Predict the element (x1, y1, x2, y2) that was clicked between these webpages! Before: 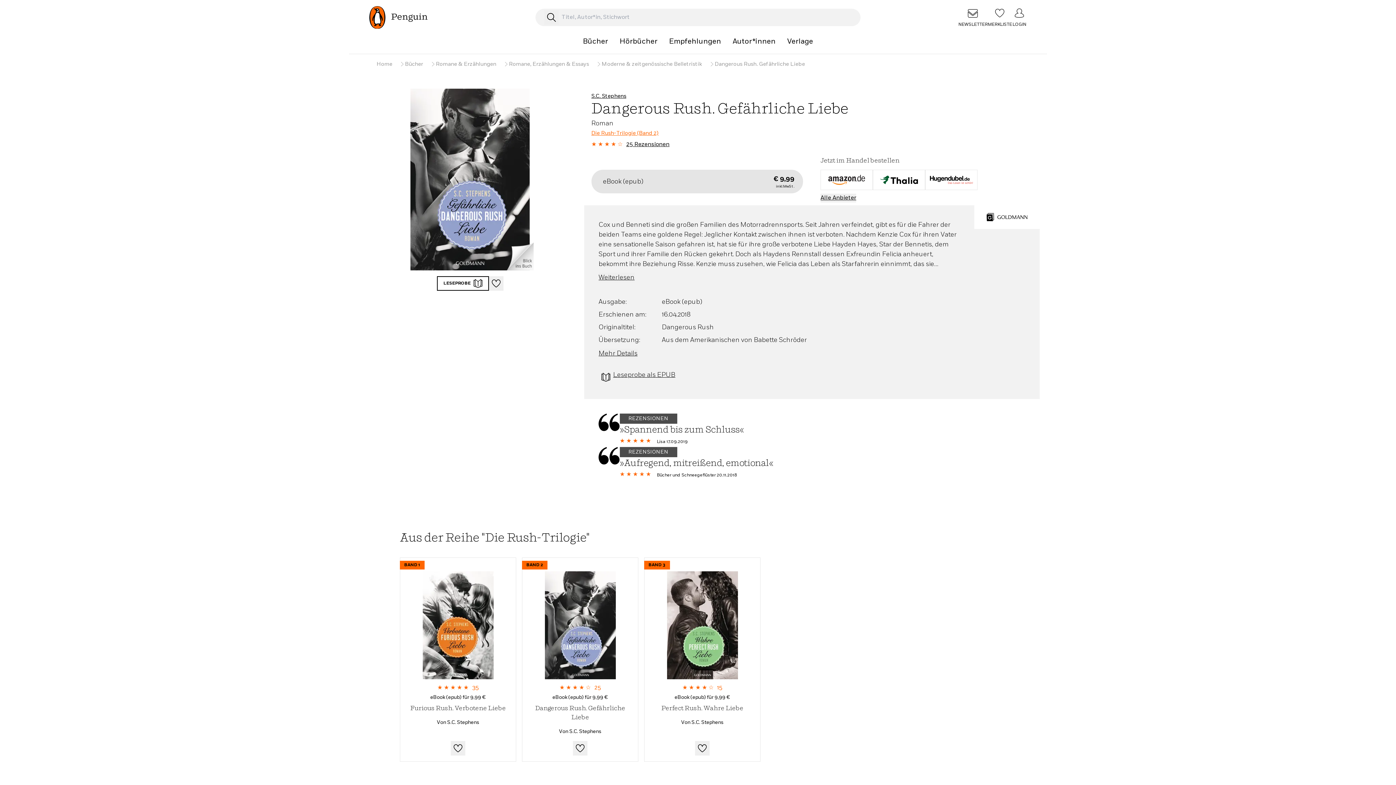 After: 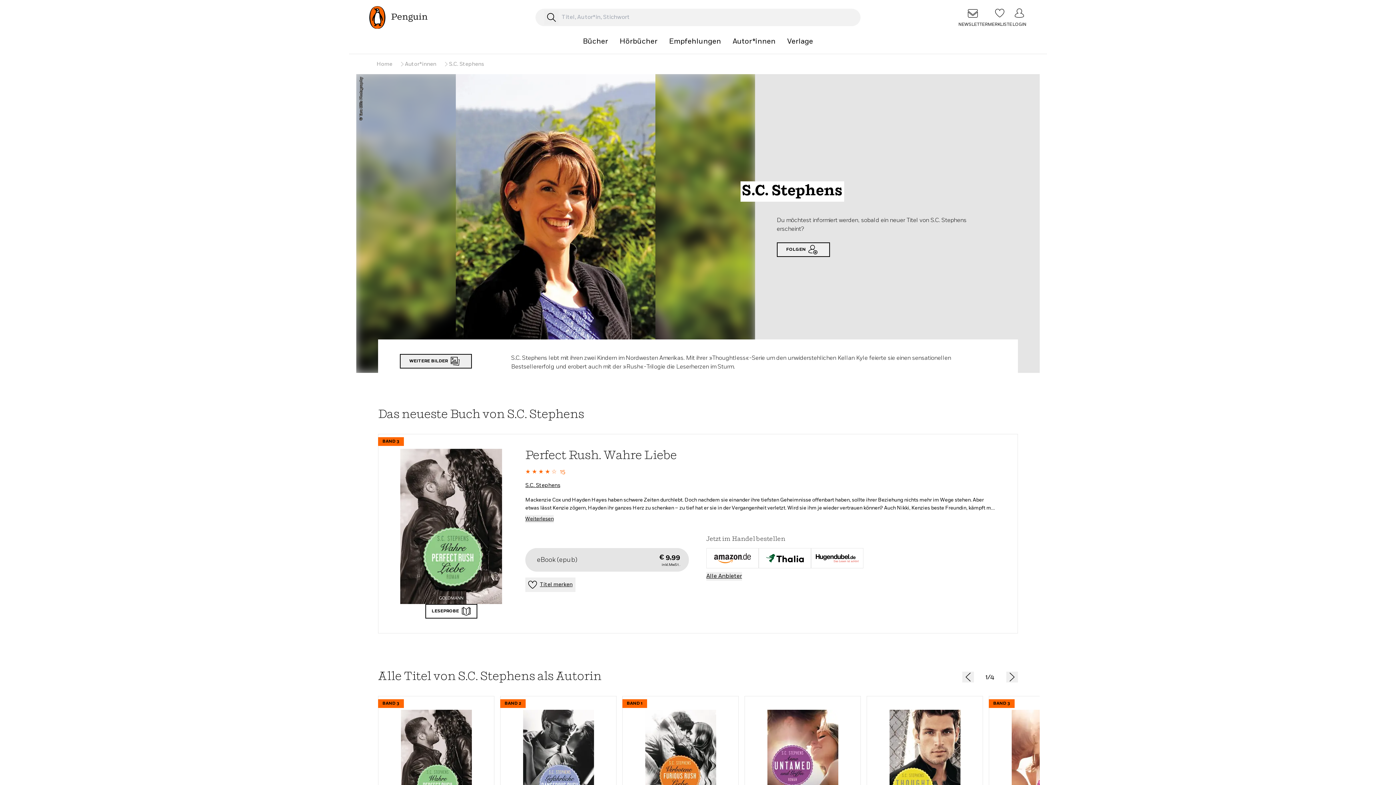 Action: bbox: (569, 728, 601, 734) label: S.C. Stephens